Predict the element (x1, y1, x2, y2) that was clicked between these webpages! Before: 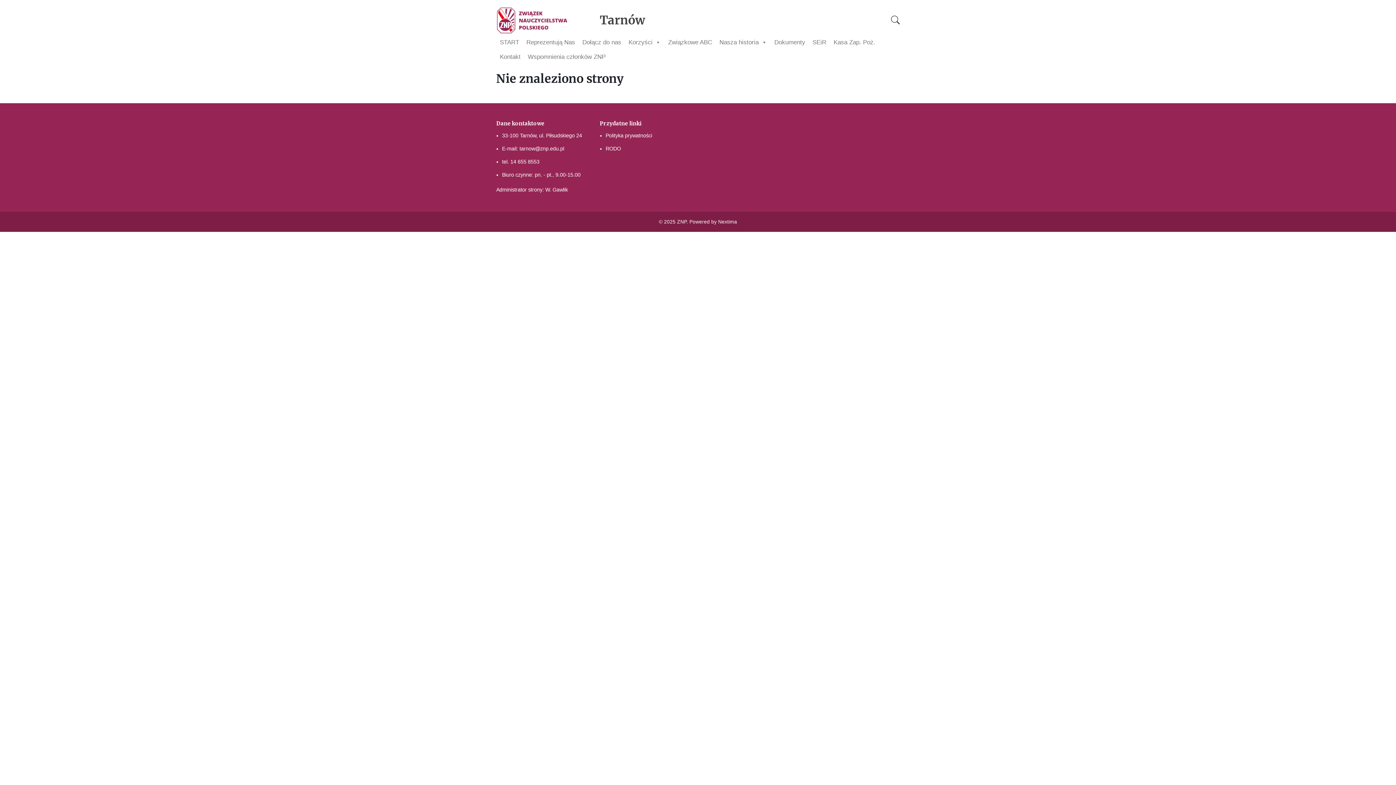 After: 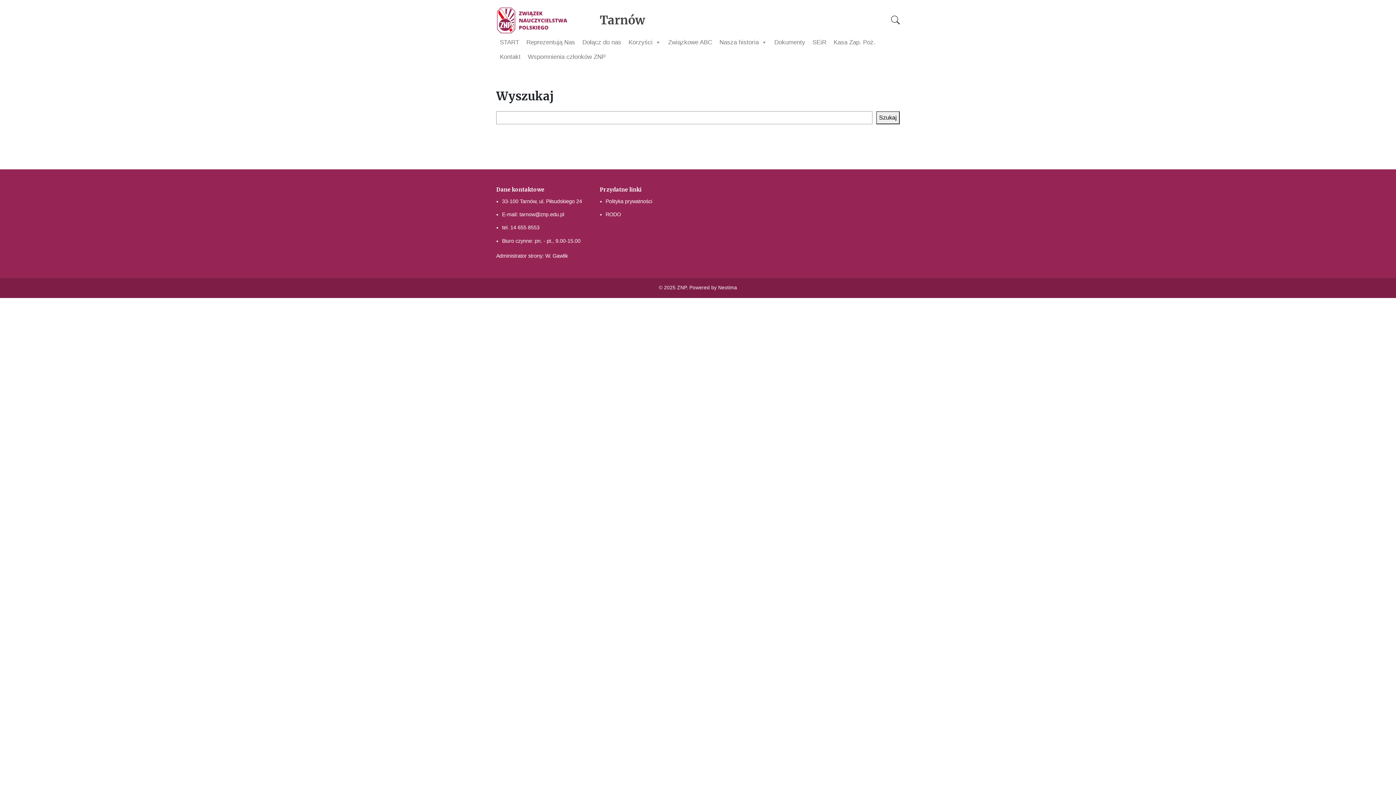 Action: bbox: (891, 16, 900, 22)